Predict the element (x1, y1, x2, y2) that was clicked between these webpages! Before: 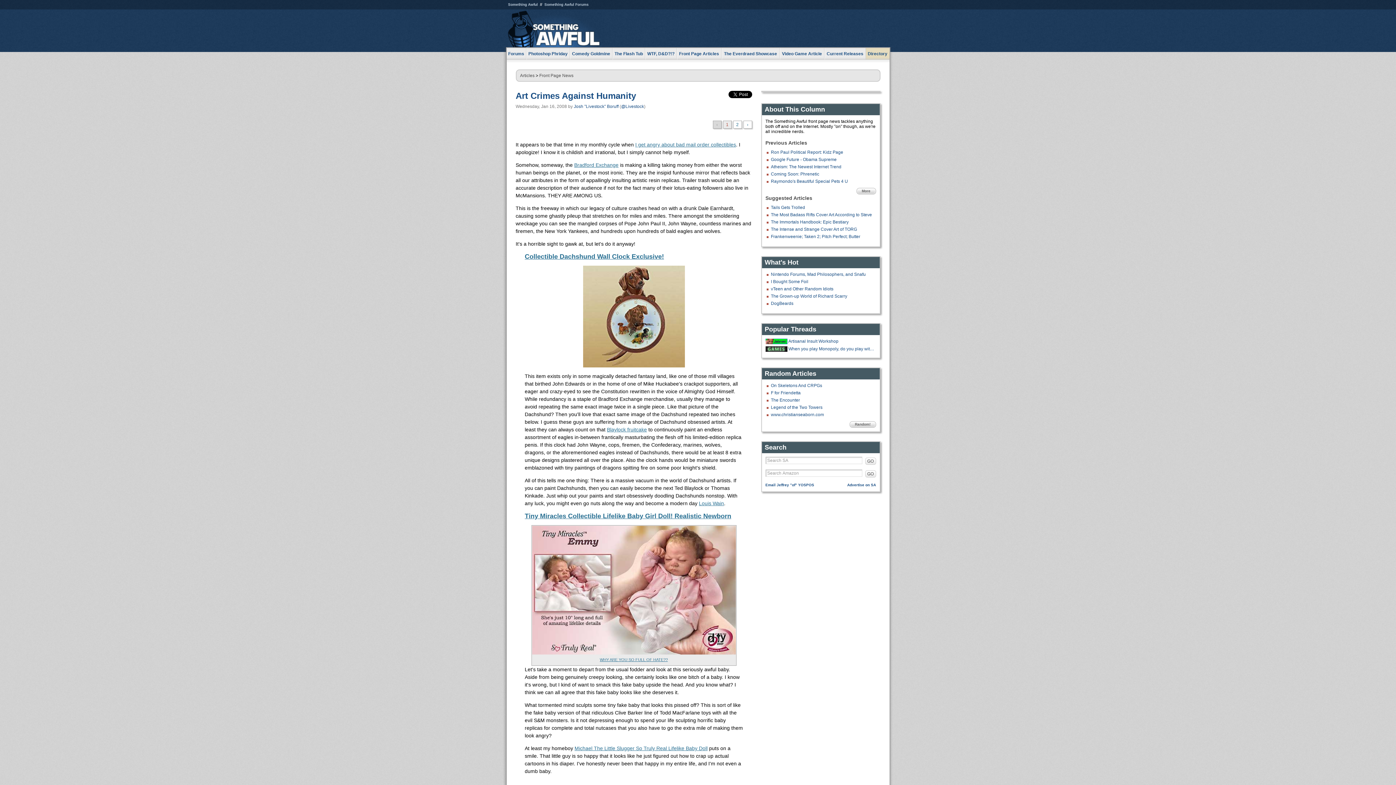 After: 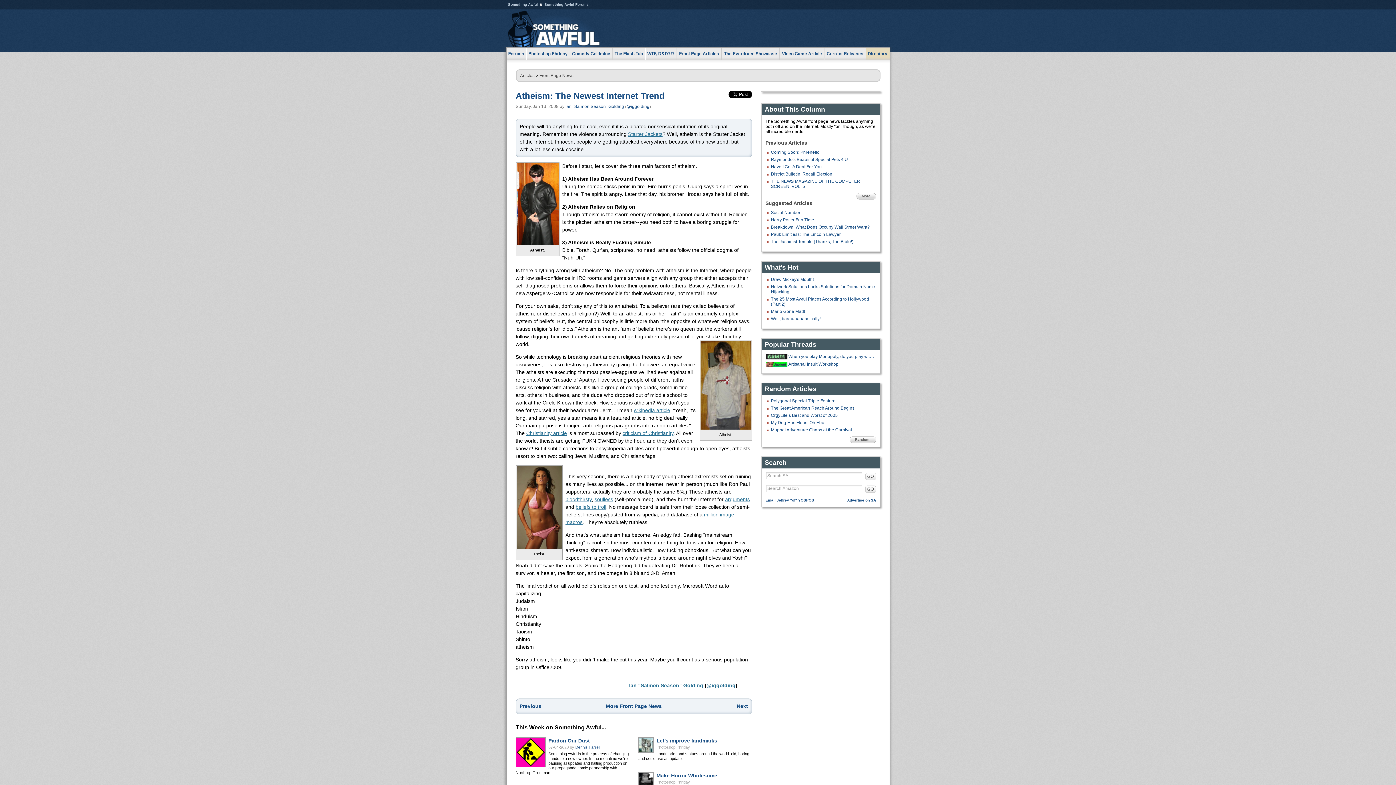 Action: bbox: (771, 164, 841, 169) label: Atheism: The Newest Internet Trend